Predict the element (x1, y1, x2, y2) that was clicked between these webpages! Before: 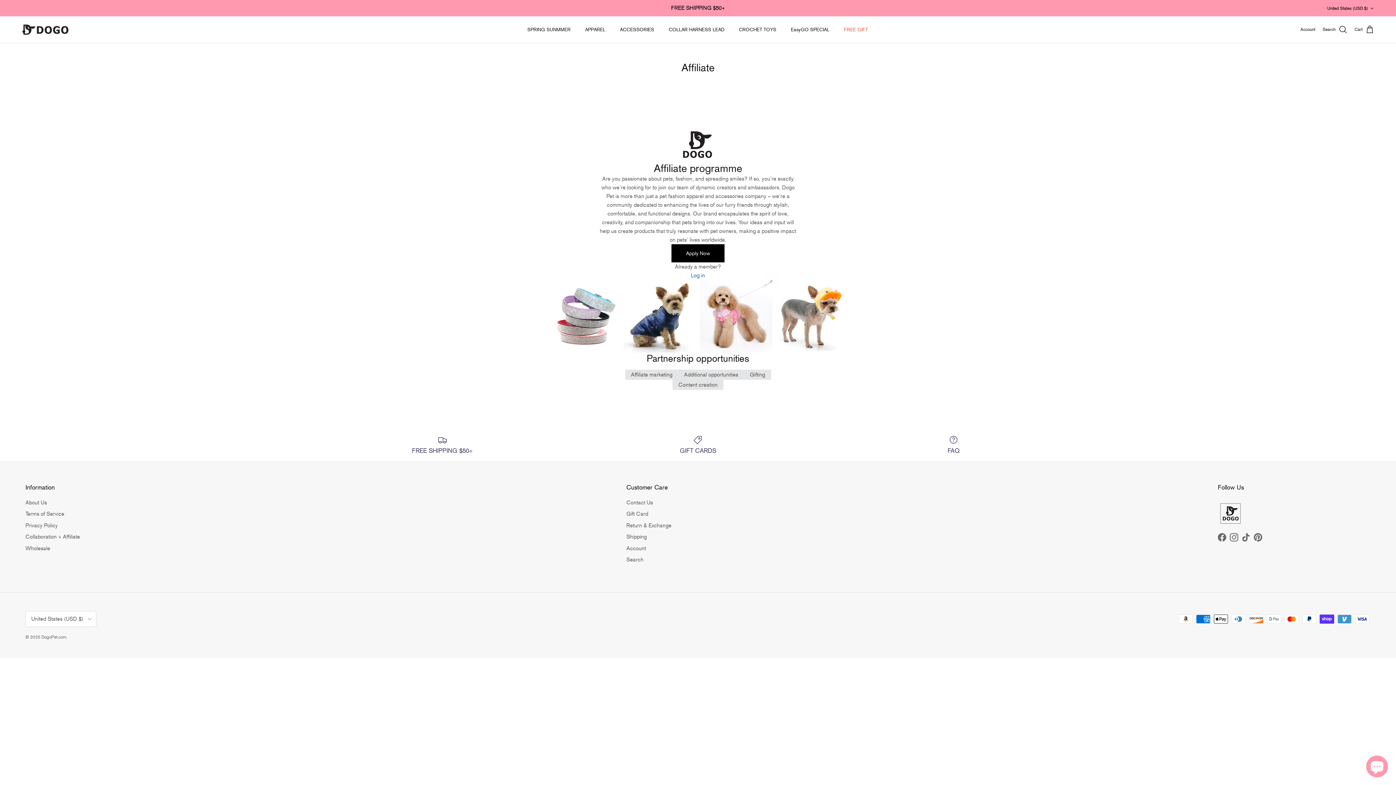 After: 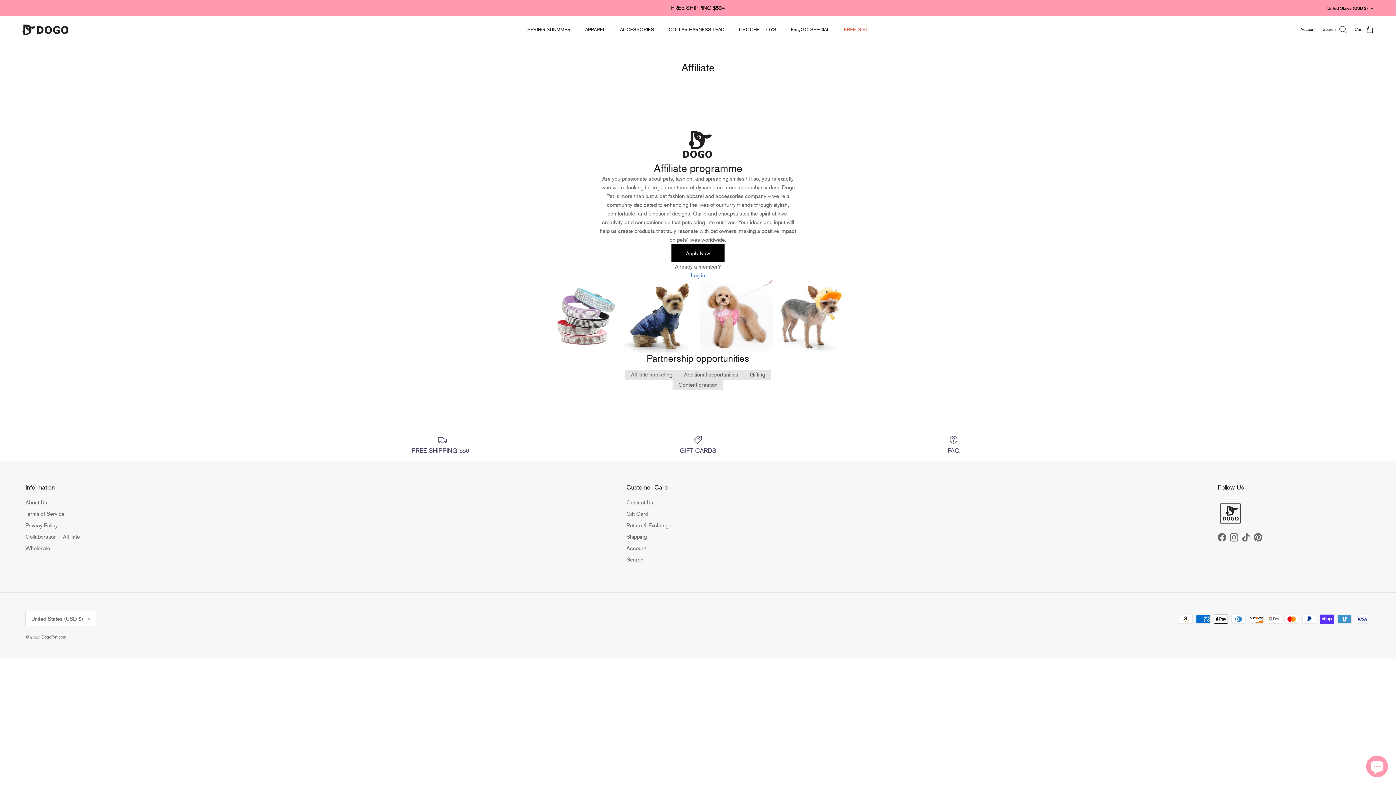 Action: bbox: (1254, 533, 1262, 541) label: Pinterest